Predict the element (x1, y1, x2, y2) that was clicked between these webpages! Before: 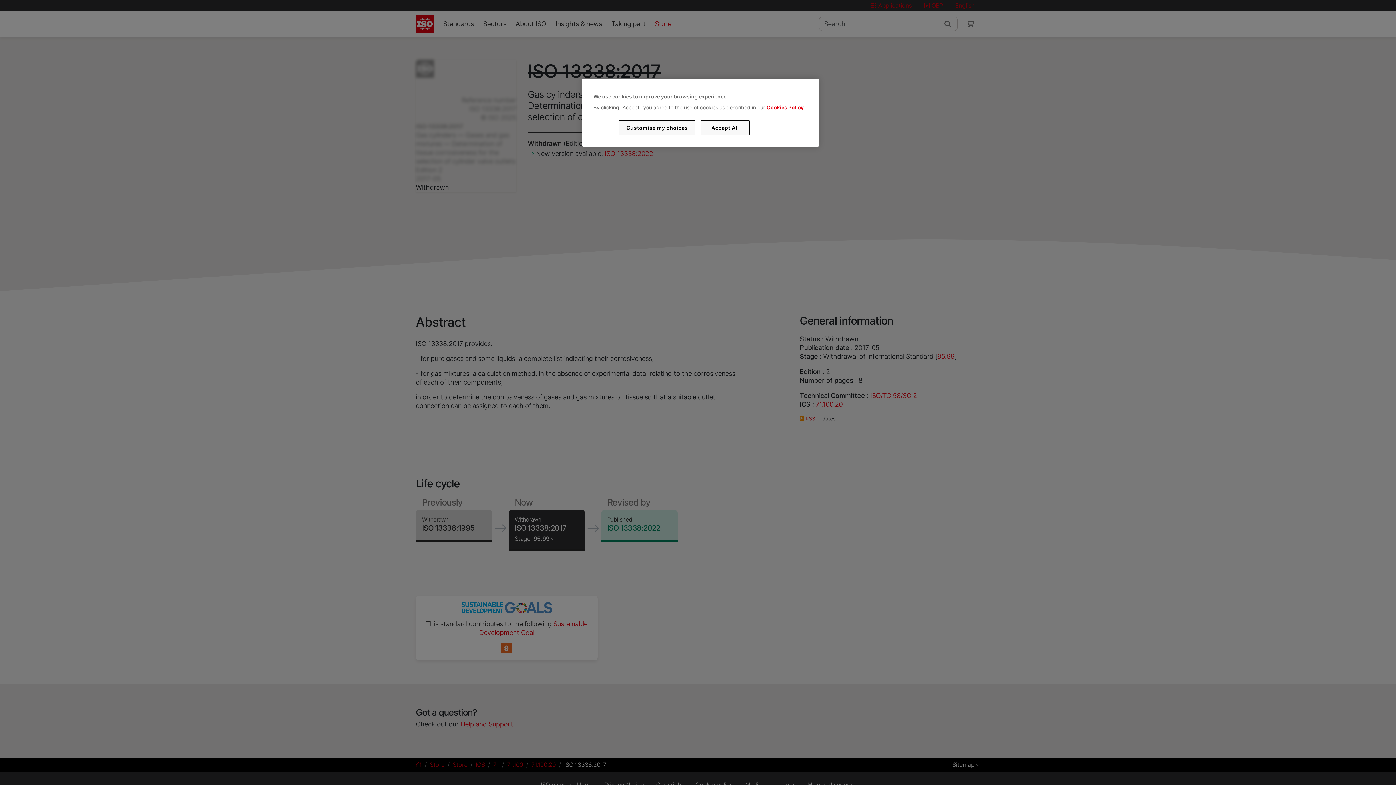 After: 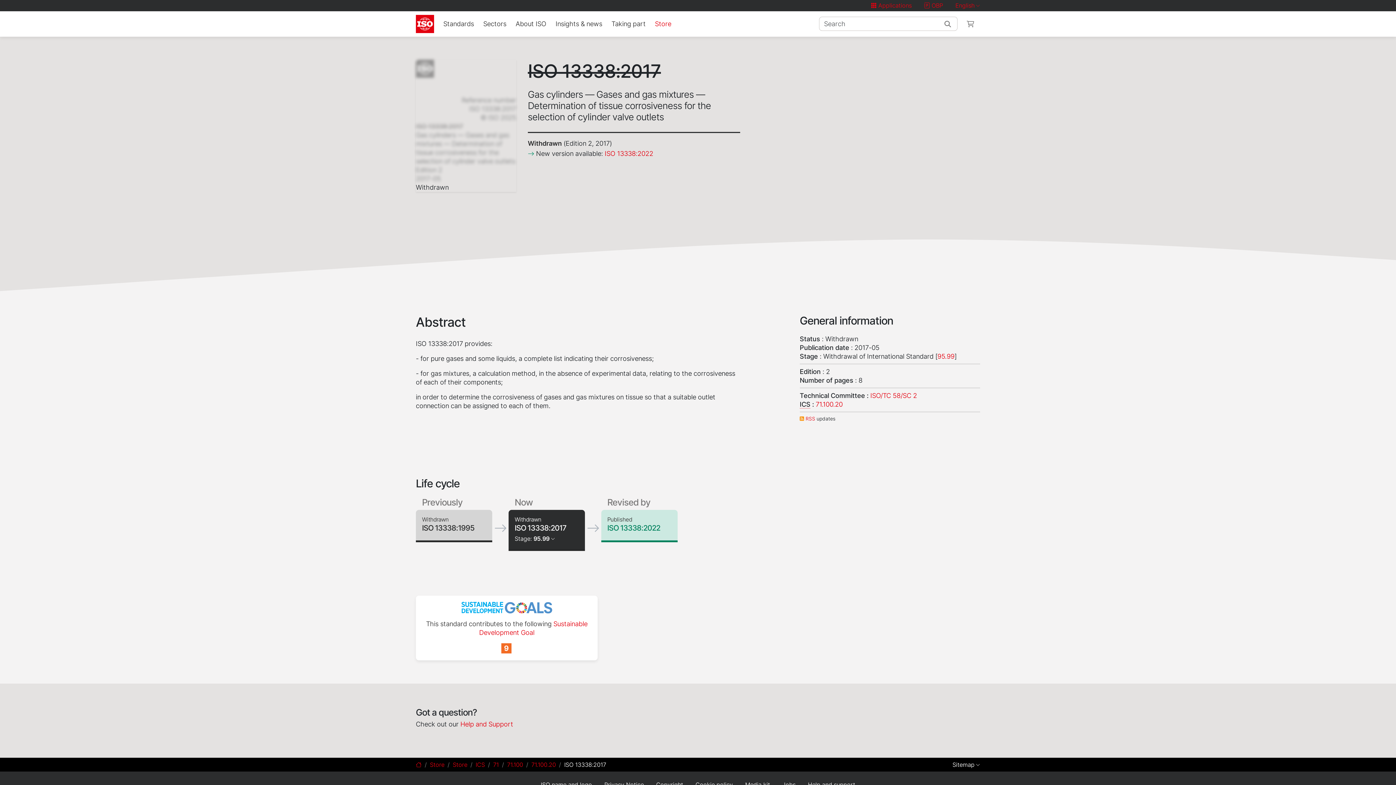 Action: bbox: (700, 120, 749, 135) label: Accept All